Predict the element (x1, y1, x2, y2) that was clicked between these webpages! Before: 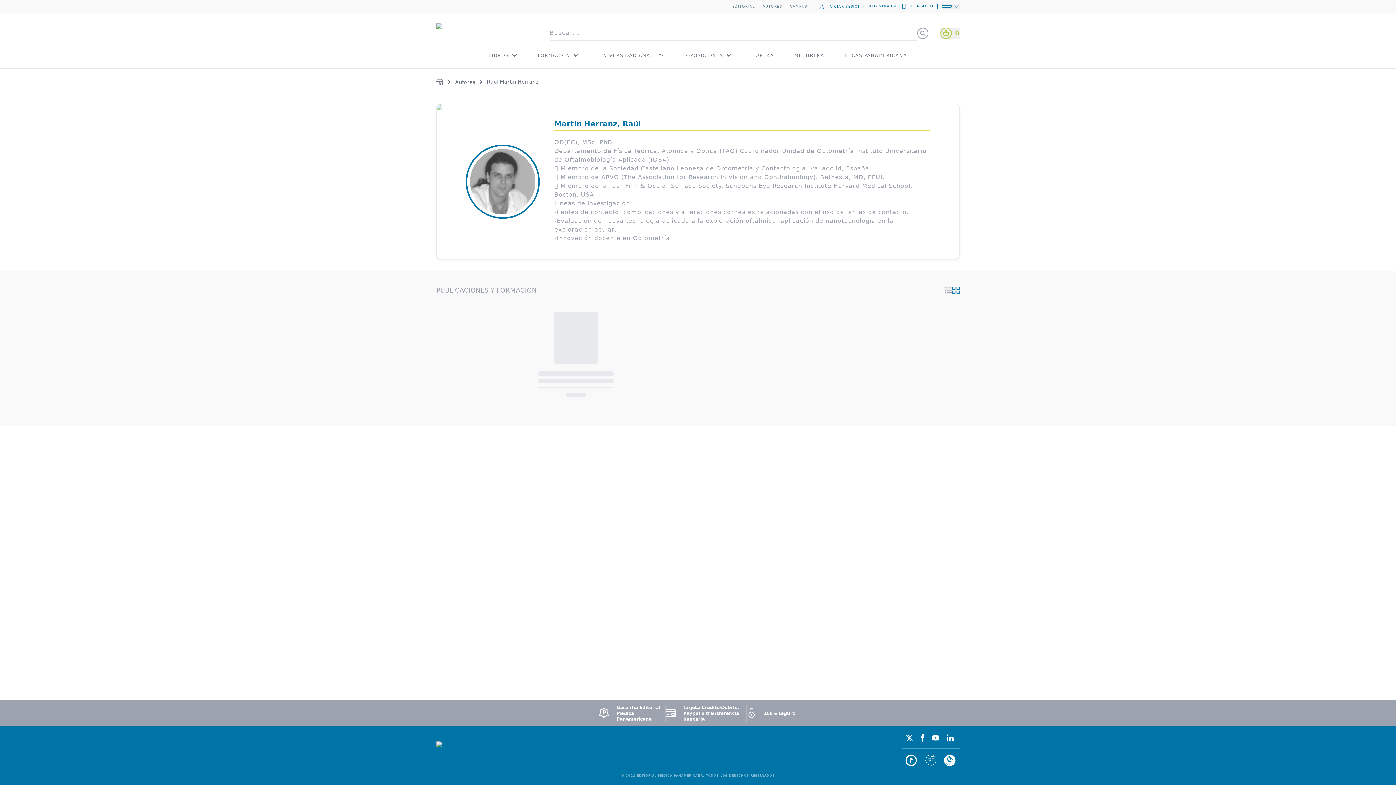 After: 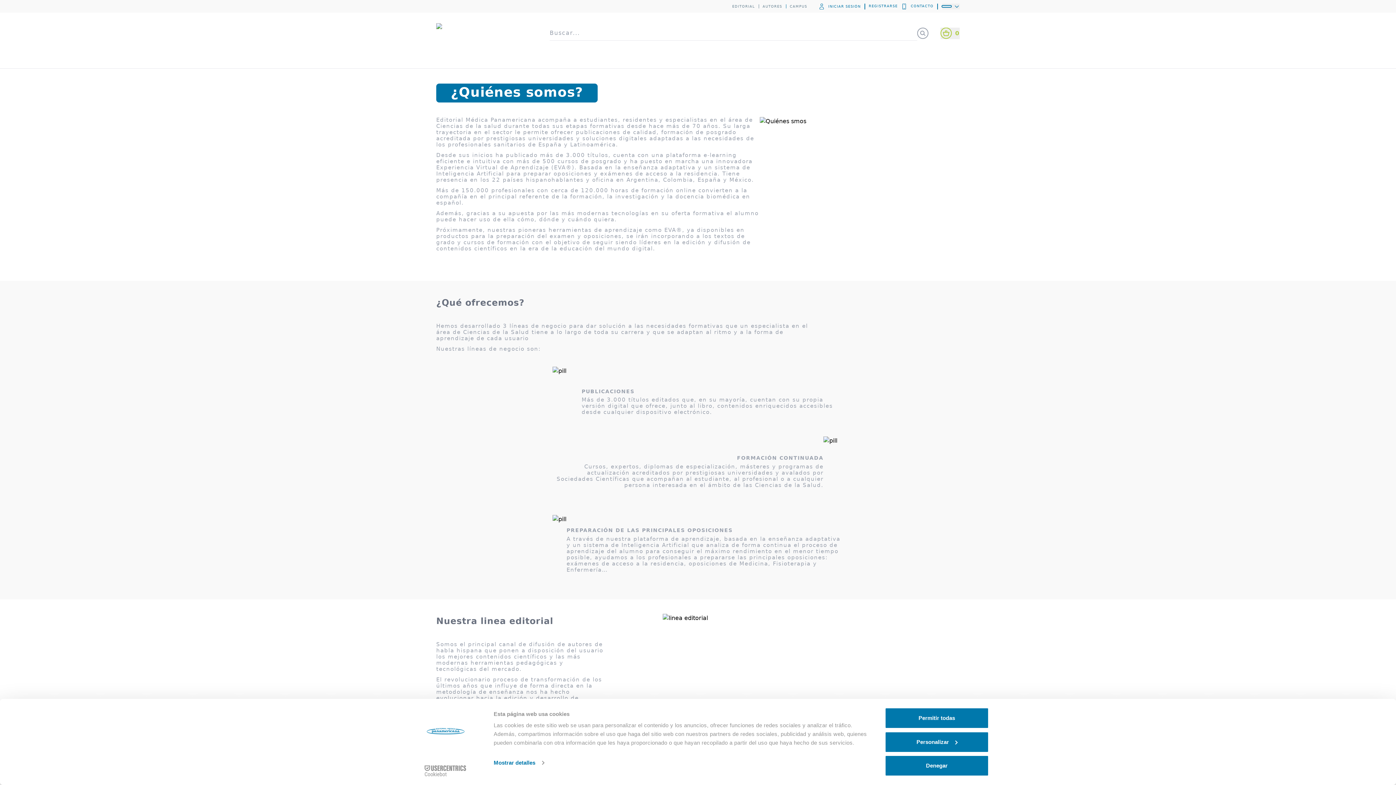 Action: bbox: (732, 4, 755, 8) label: EDITORIAL